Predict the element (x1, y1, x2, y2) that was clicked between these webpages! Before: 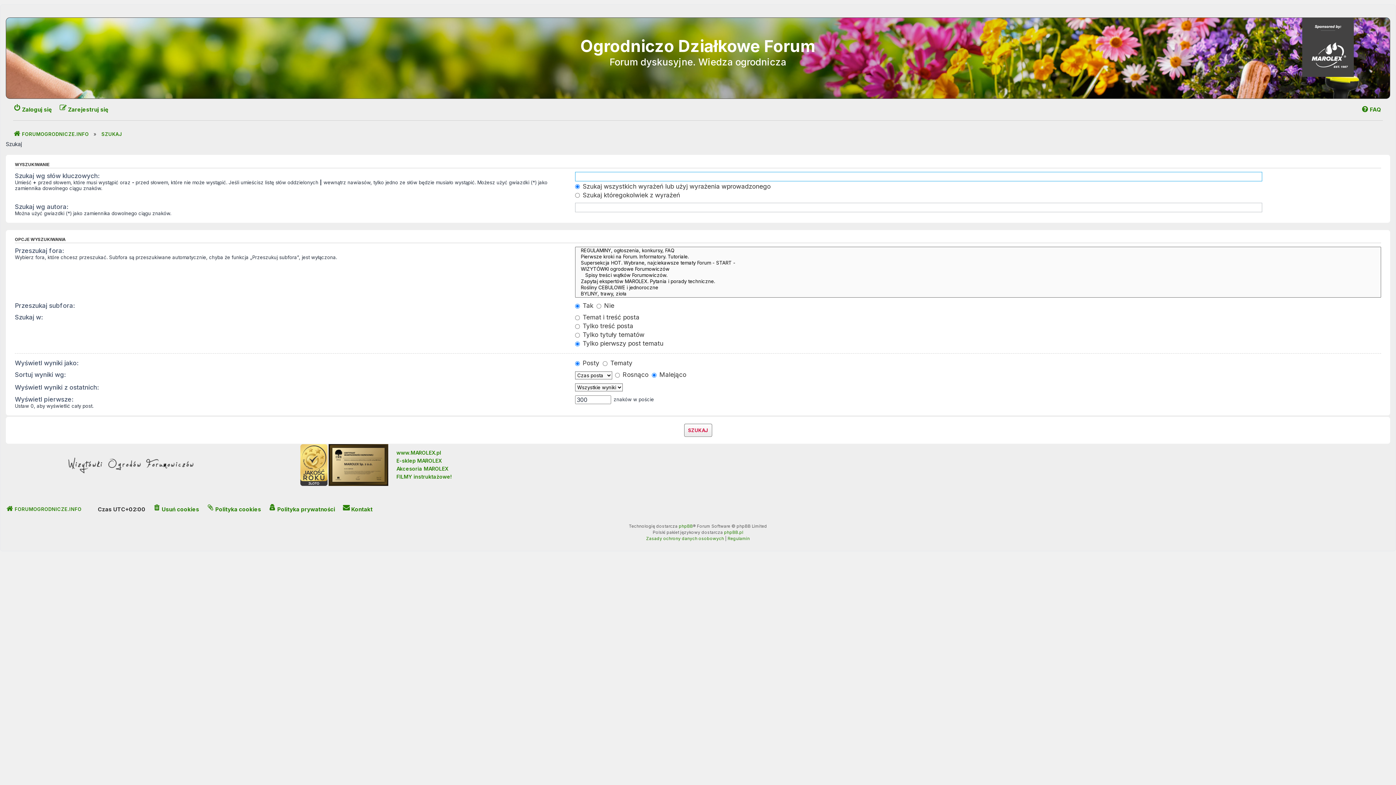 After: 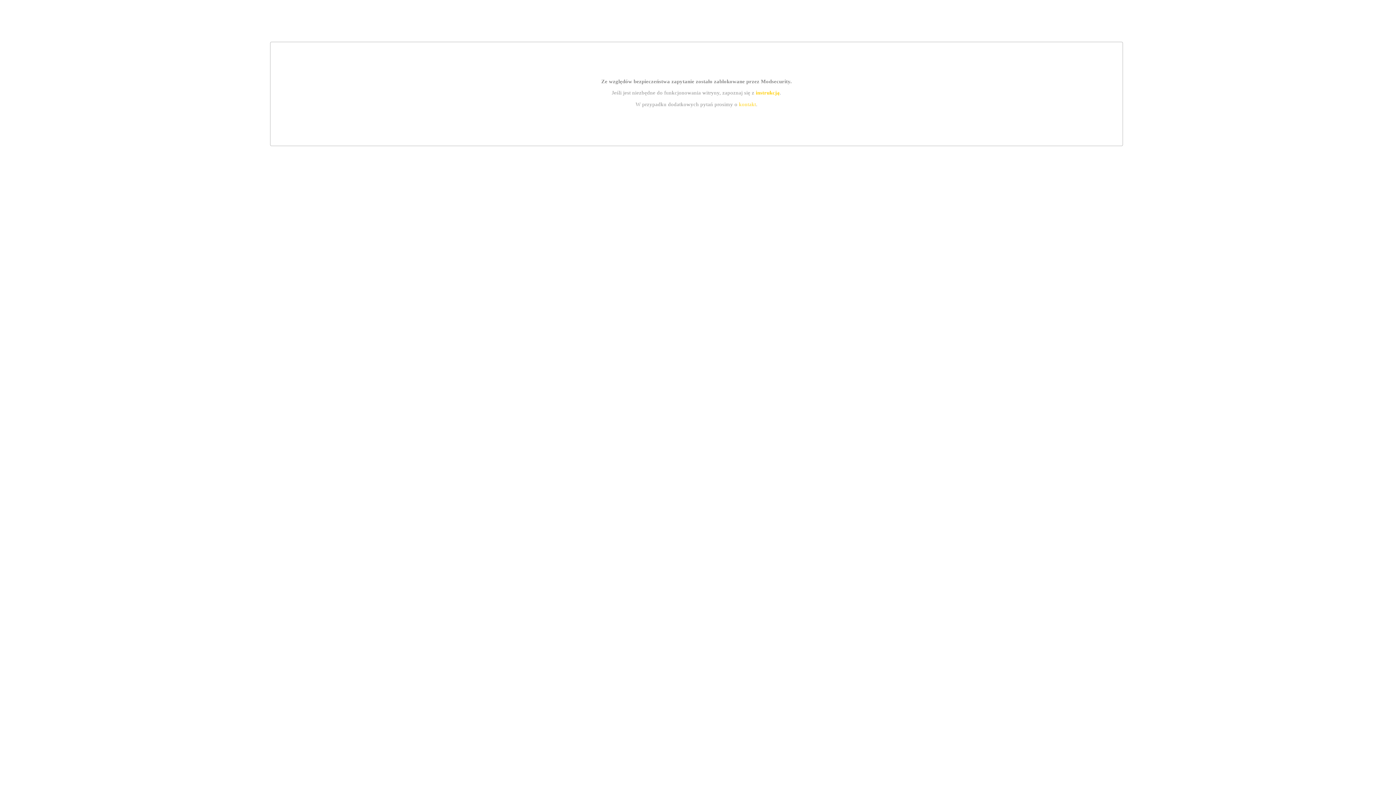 Action: bbox: (1302, 17, 1354, 76)